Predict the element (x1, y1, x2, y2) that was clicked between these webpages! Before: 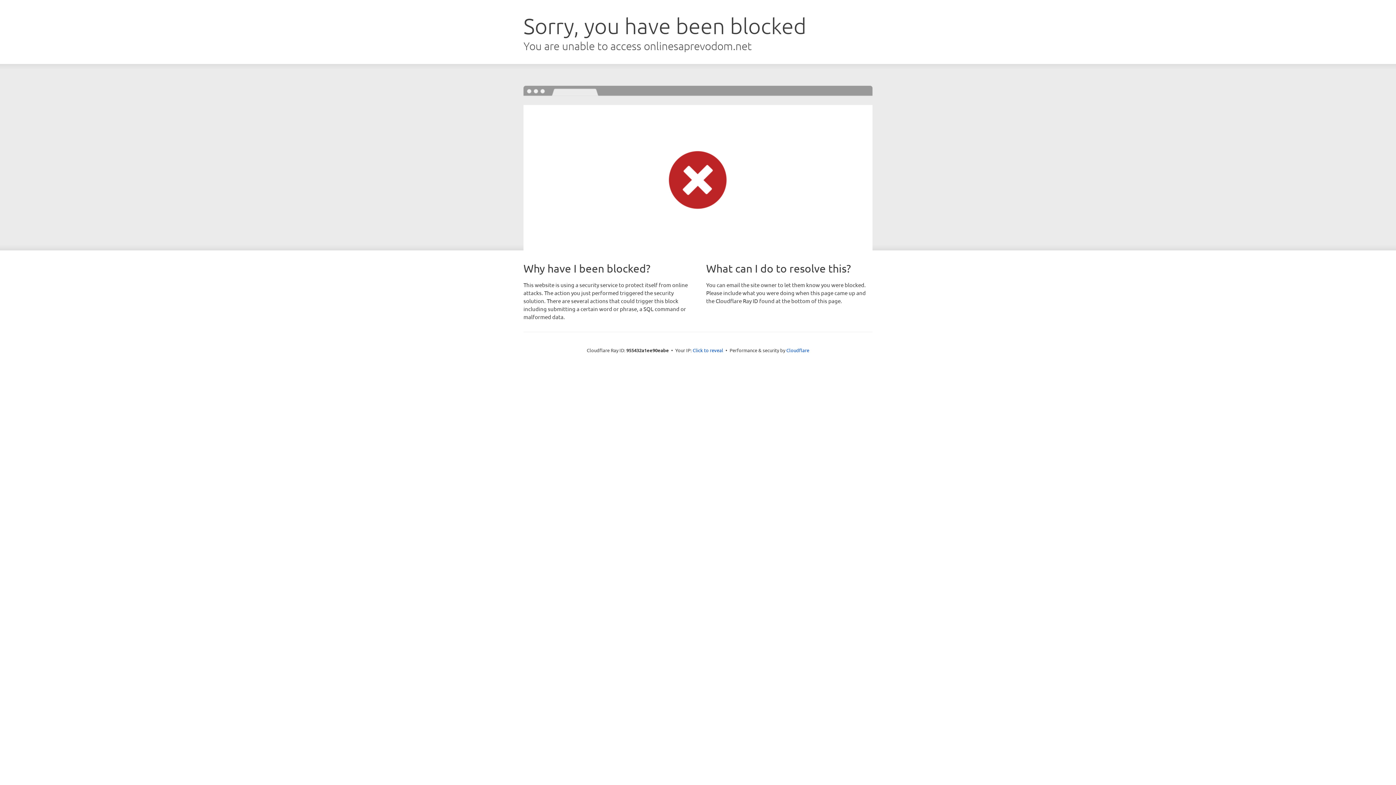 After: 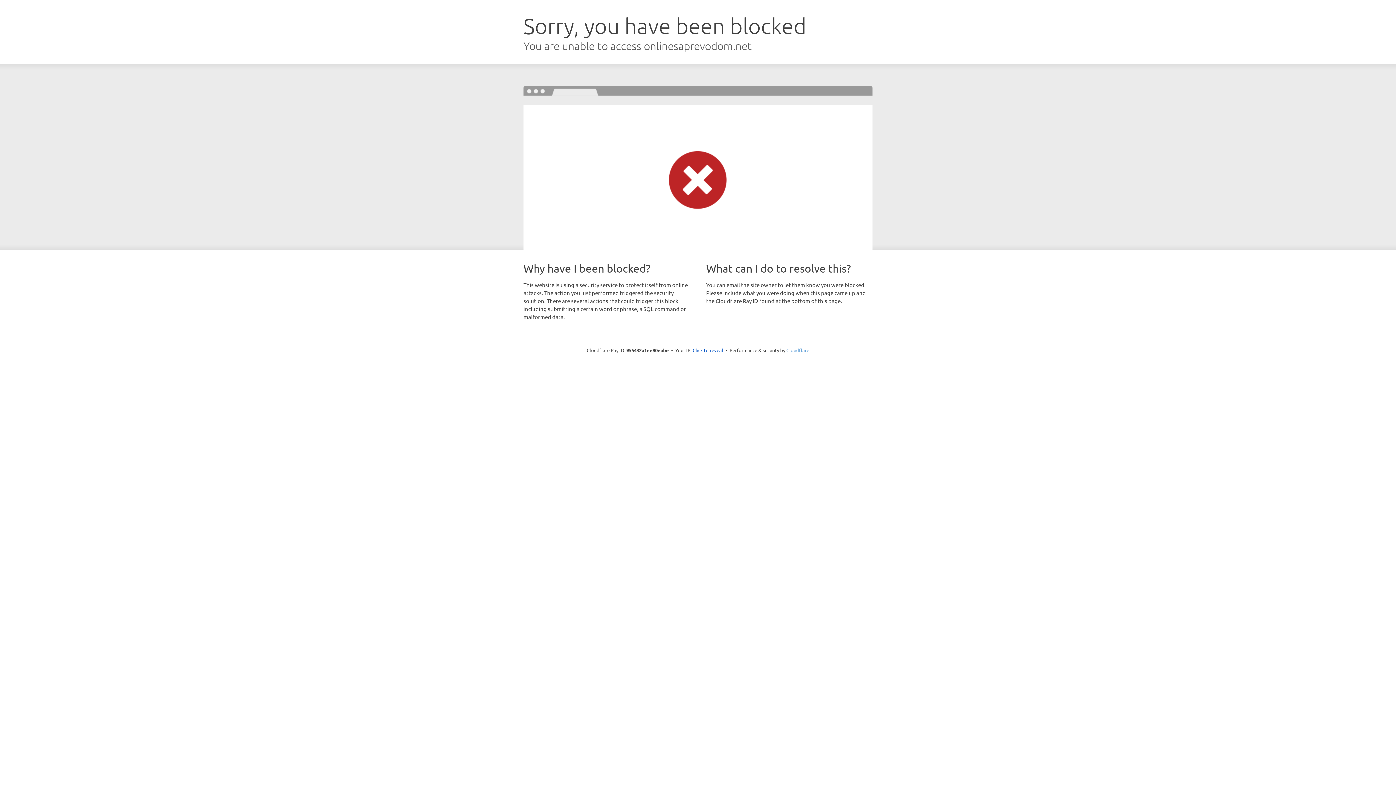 Action: bbox: (786, 347, 809, 353) label: Cloudflare